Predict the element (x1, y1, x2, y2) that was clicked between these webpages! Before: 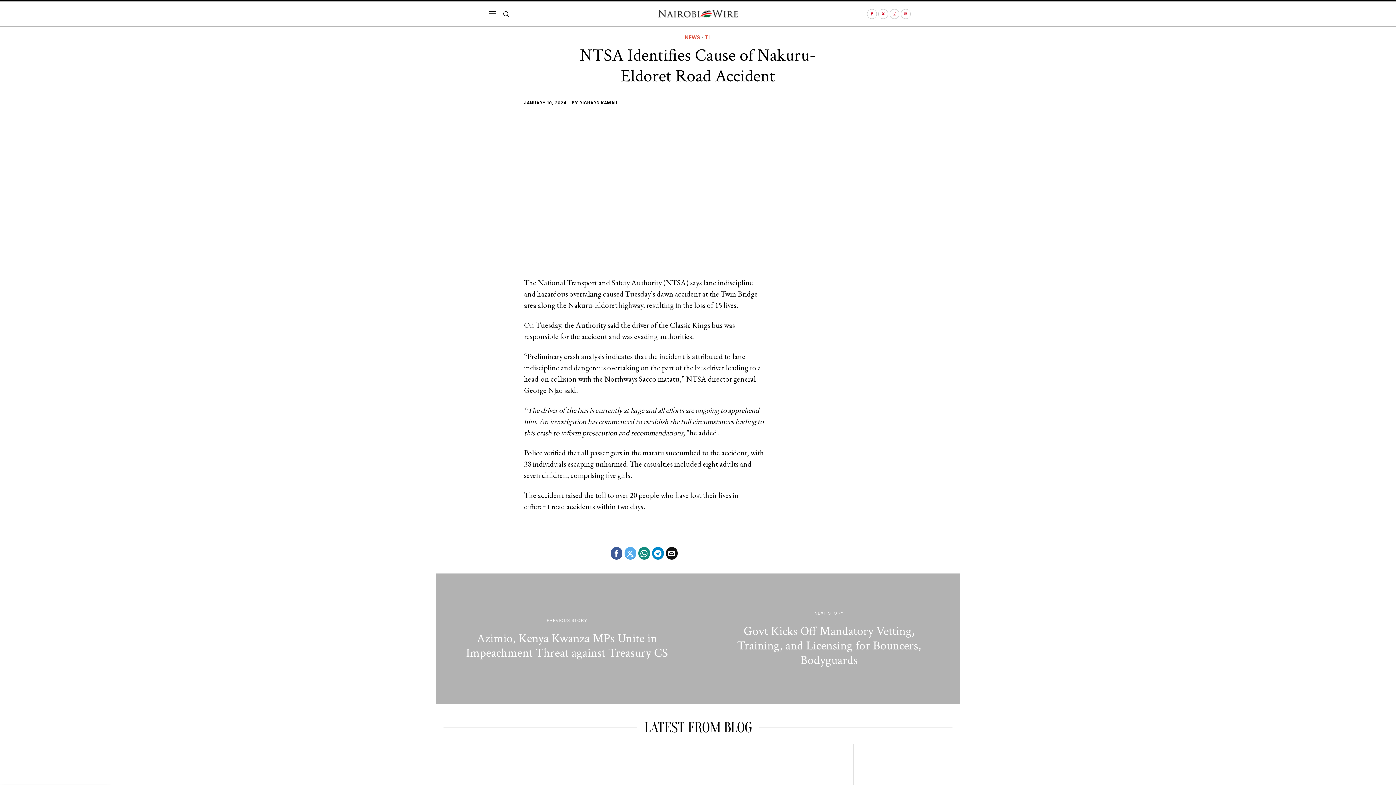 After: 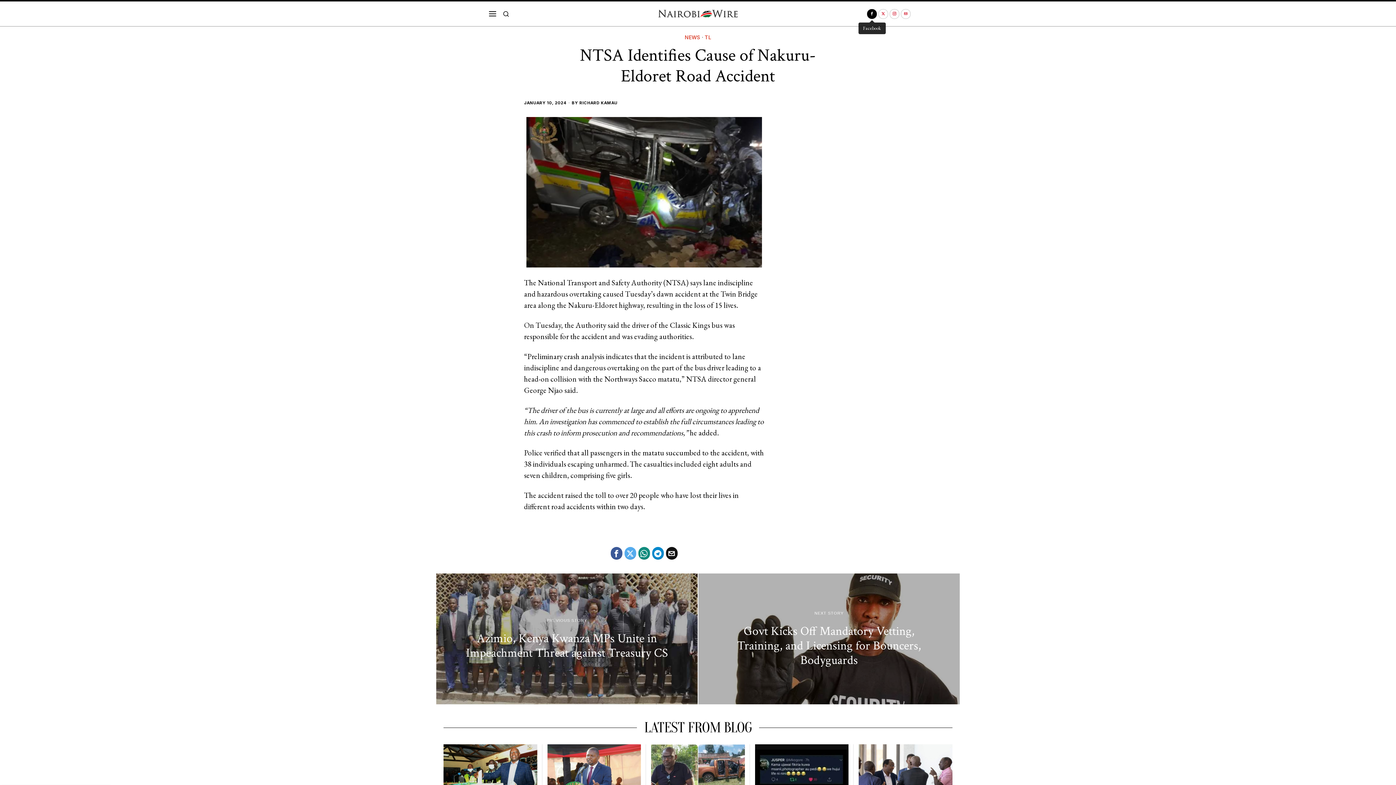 Action: bbox: (867, 8, 877, 18) label: Facebook